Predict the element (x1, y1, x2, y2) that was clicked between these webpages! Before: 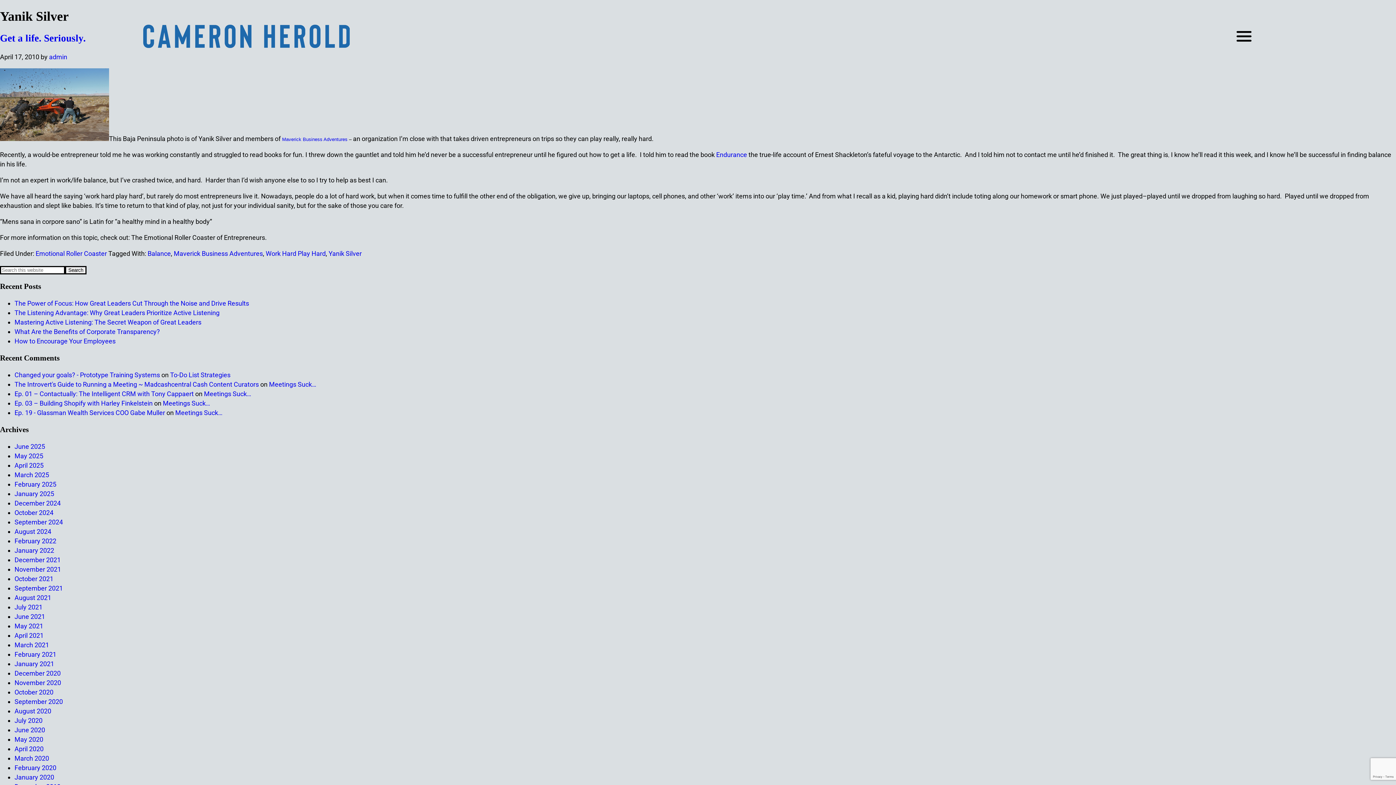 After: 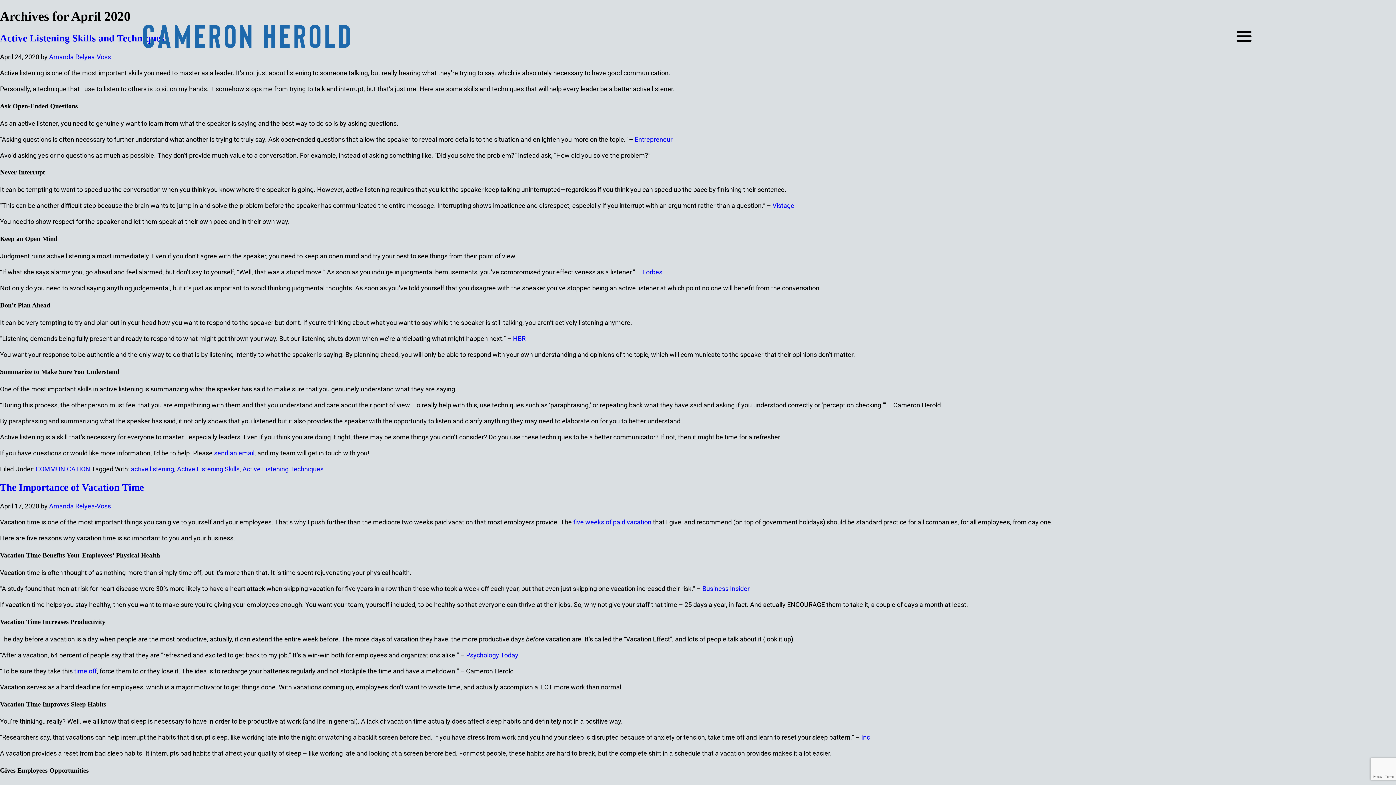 Action: bbox: (14, 745, 43, 753) label: April 2020